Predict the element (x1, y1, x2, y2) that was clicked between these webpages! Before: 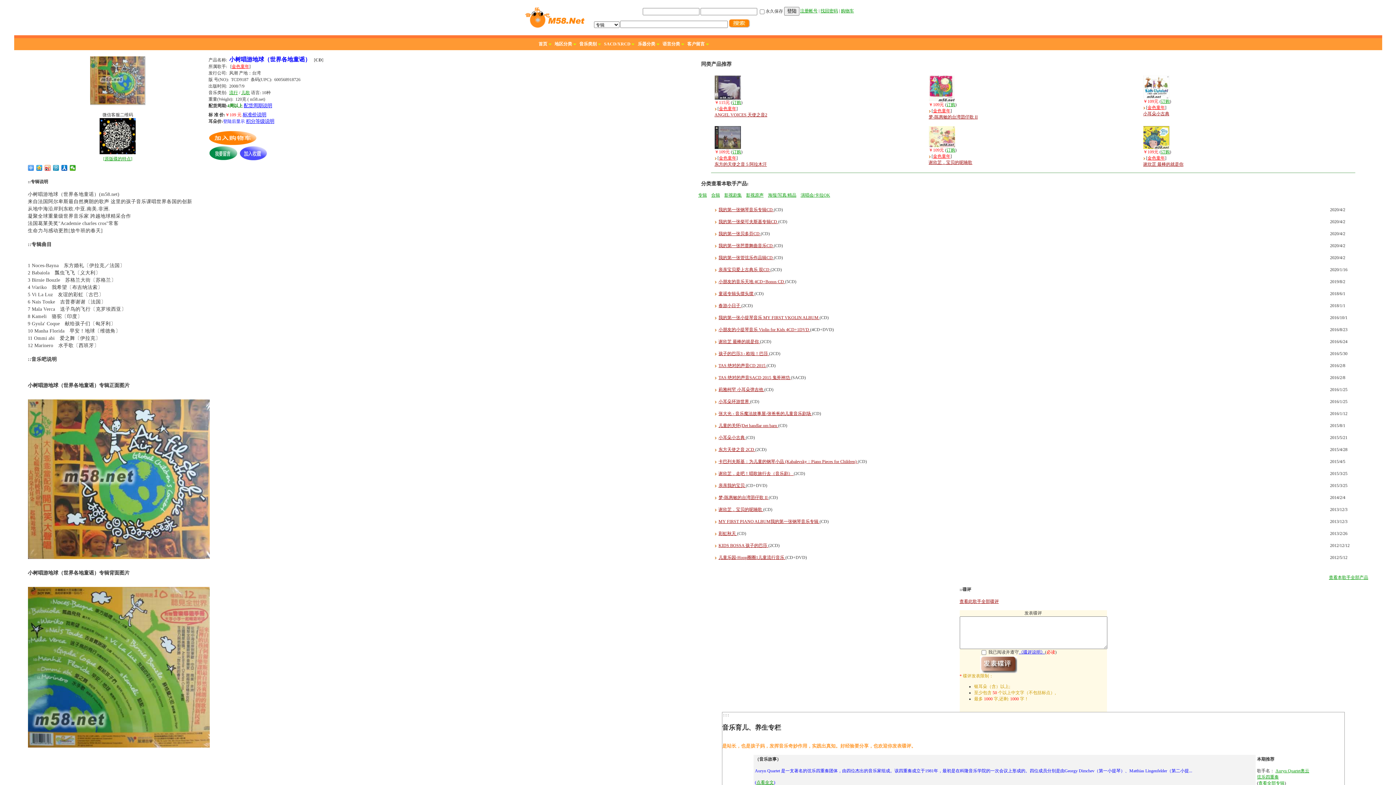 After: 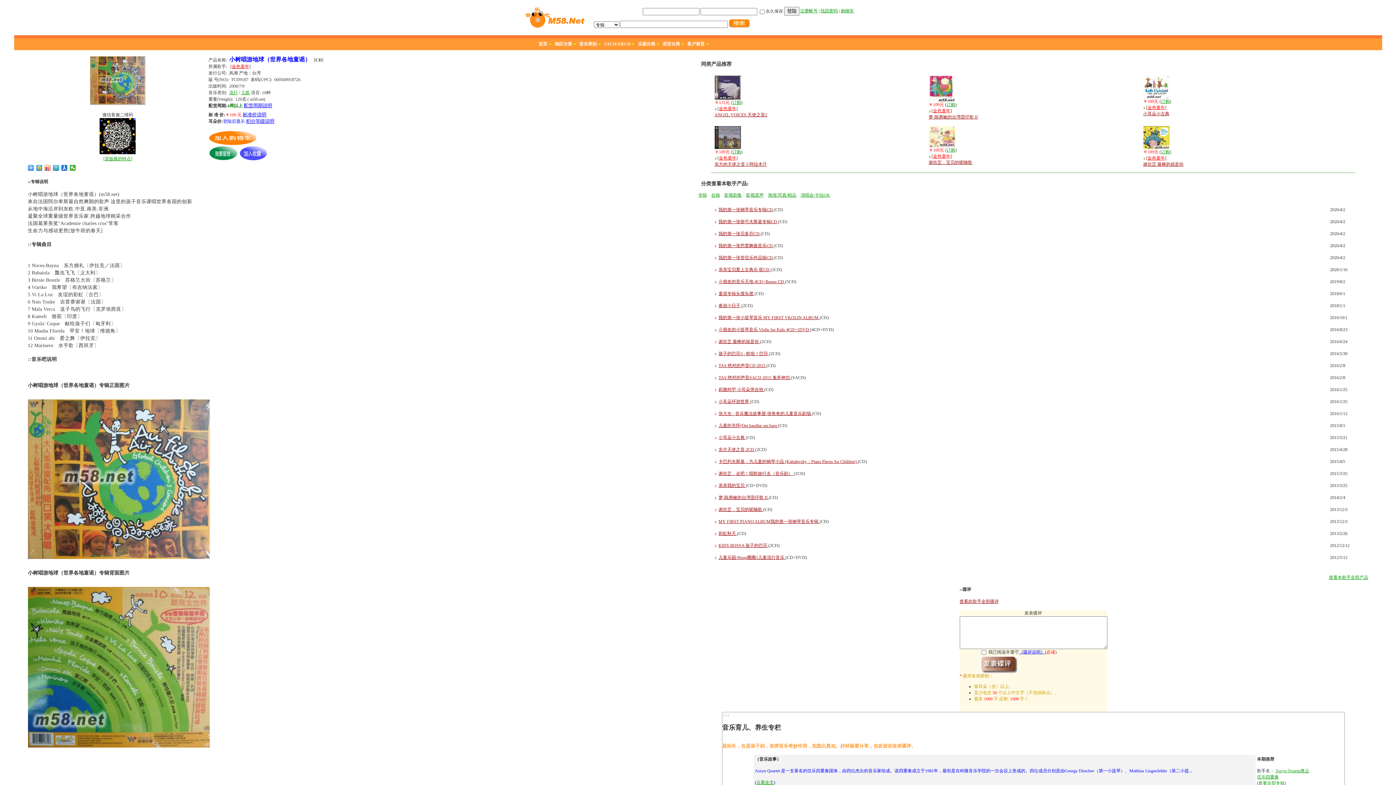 Action: bbox: (928, 160, 972, 165) label: 谢欣芷．宝贝的呢喃歌